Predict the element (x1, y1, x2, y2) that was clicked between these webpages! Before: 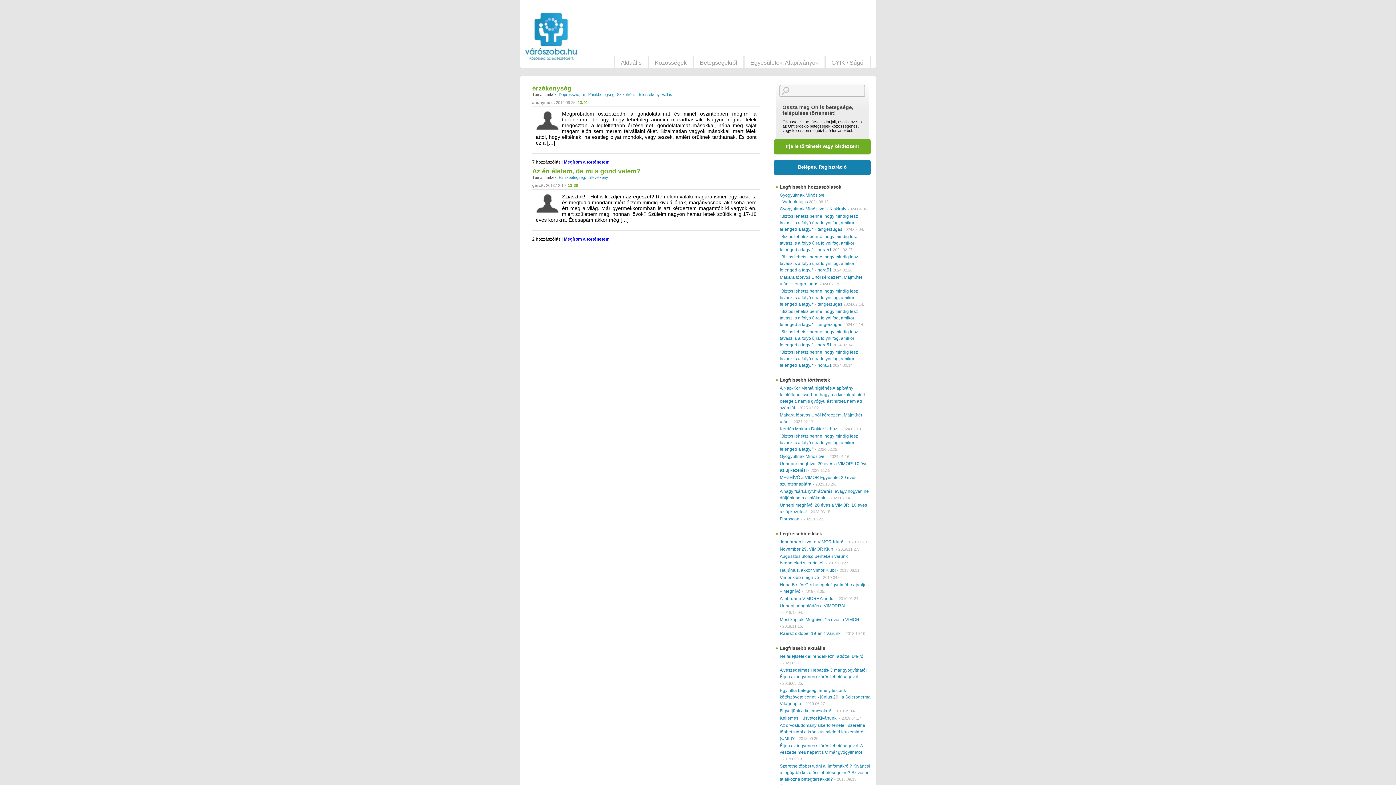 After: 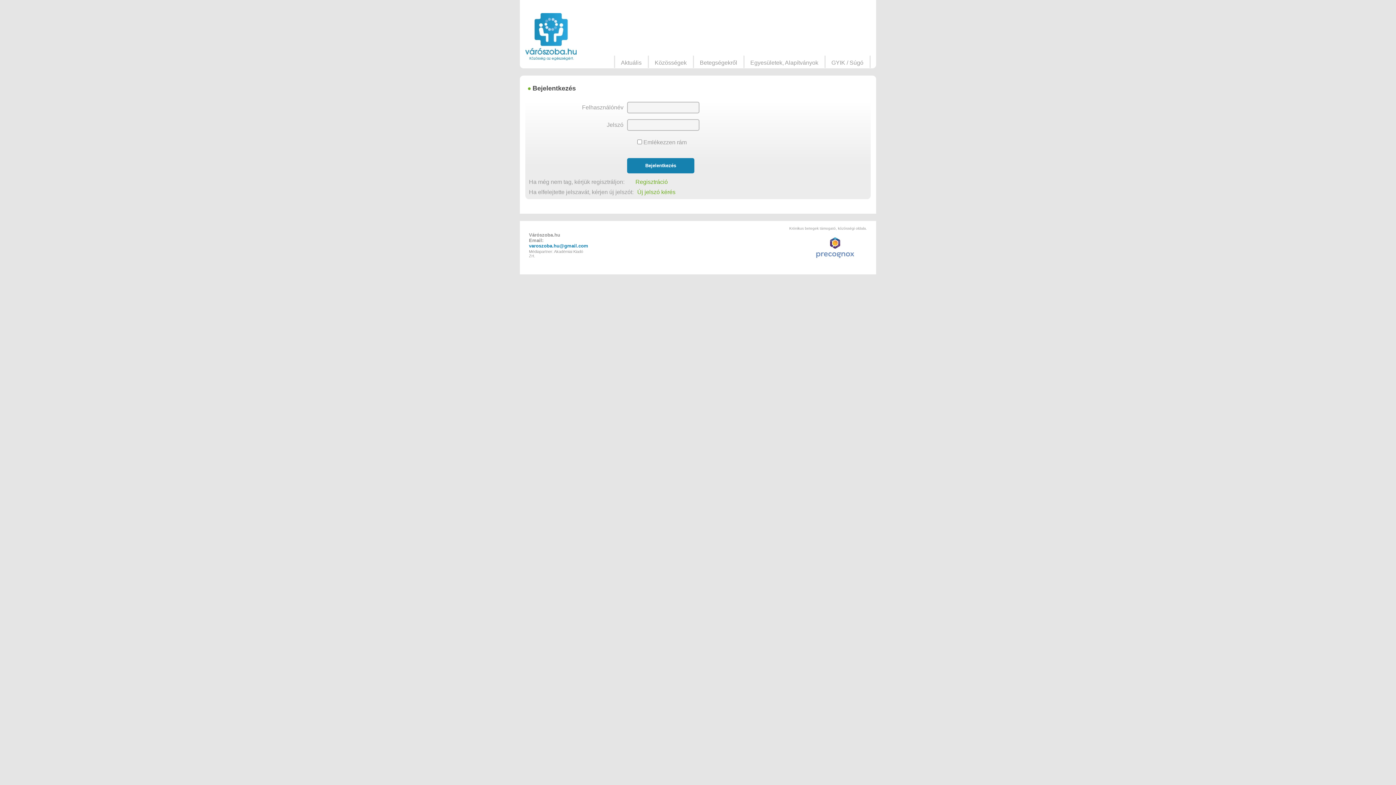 Action: bbox: (564, 236, 609, 241) label: Megírom a történetem